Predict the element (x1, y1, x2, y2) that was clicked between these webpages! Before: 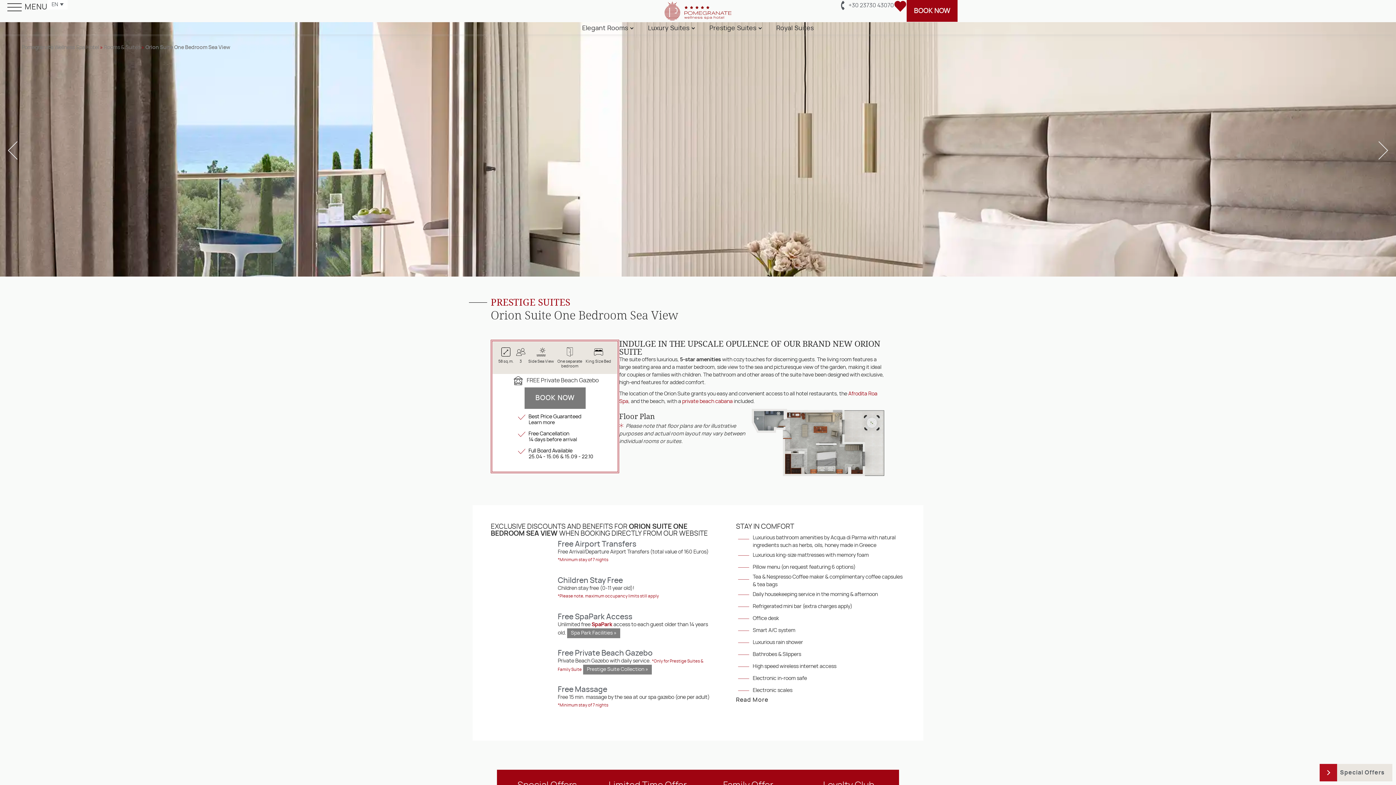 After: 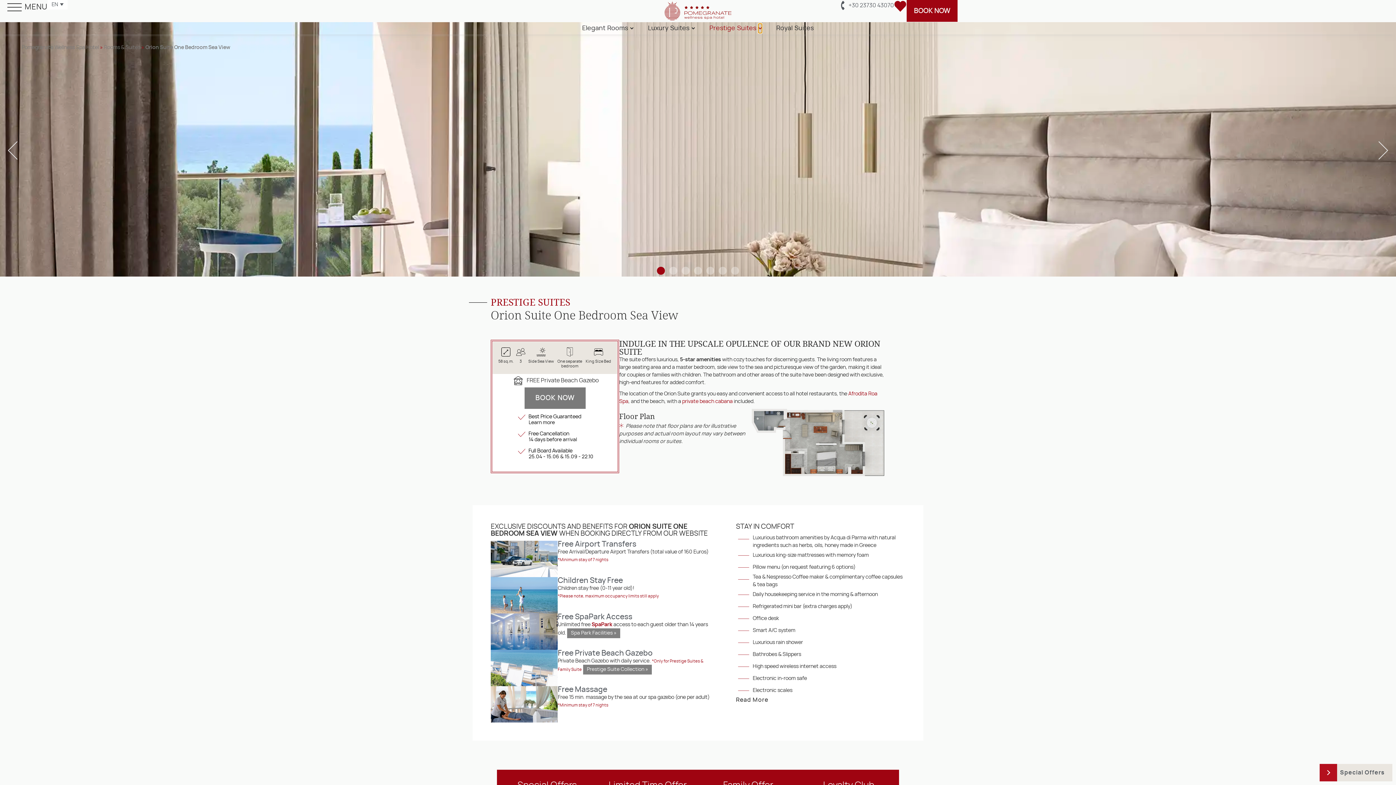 Action: bbox: (758, 23, 762, 33) label: Open PrestigeSuites